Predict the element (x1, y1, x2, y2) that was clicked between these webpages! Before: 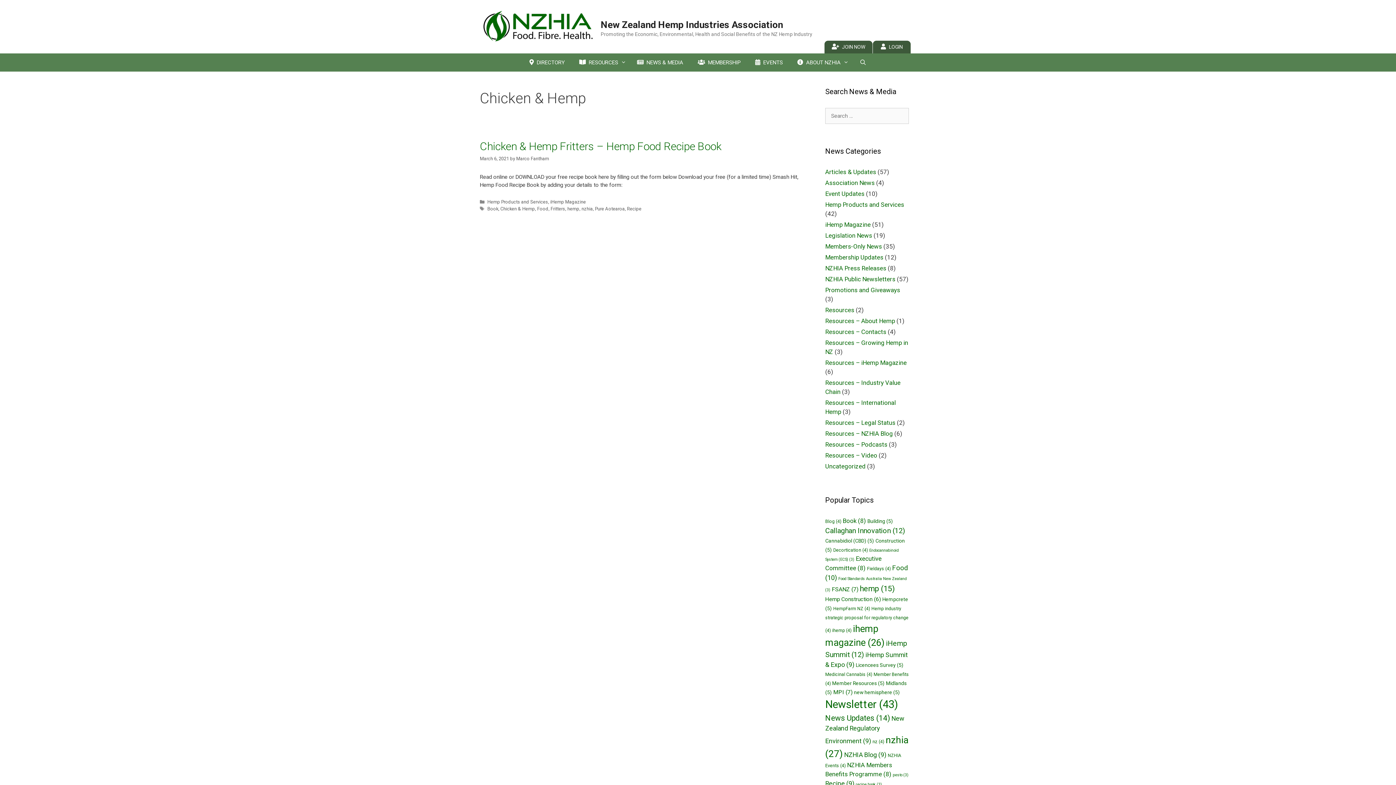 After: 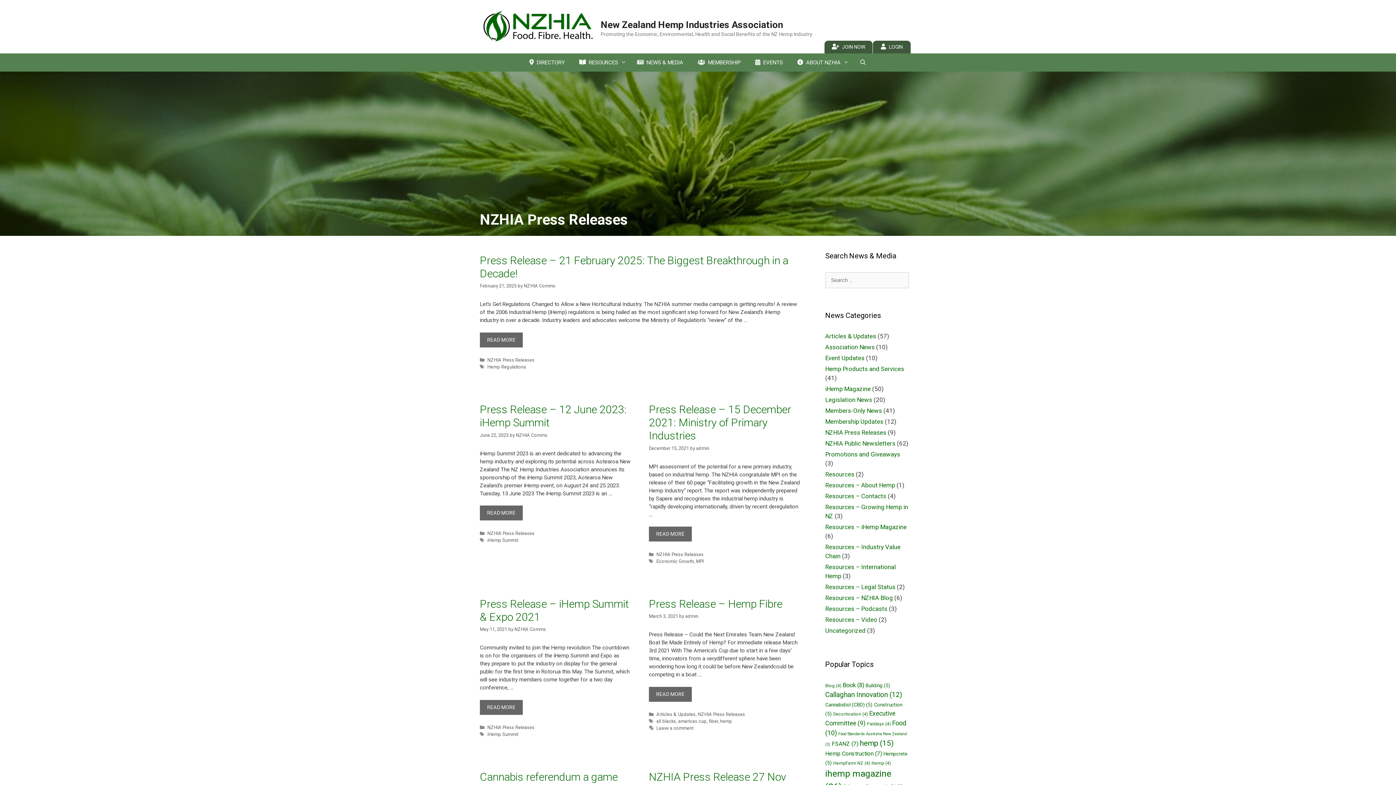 Action: label: NZHIA Press Releases bbox: (825, 264, 886, 272)